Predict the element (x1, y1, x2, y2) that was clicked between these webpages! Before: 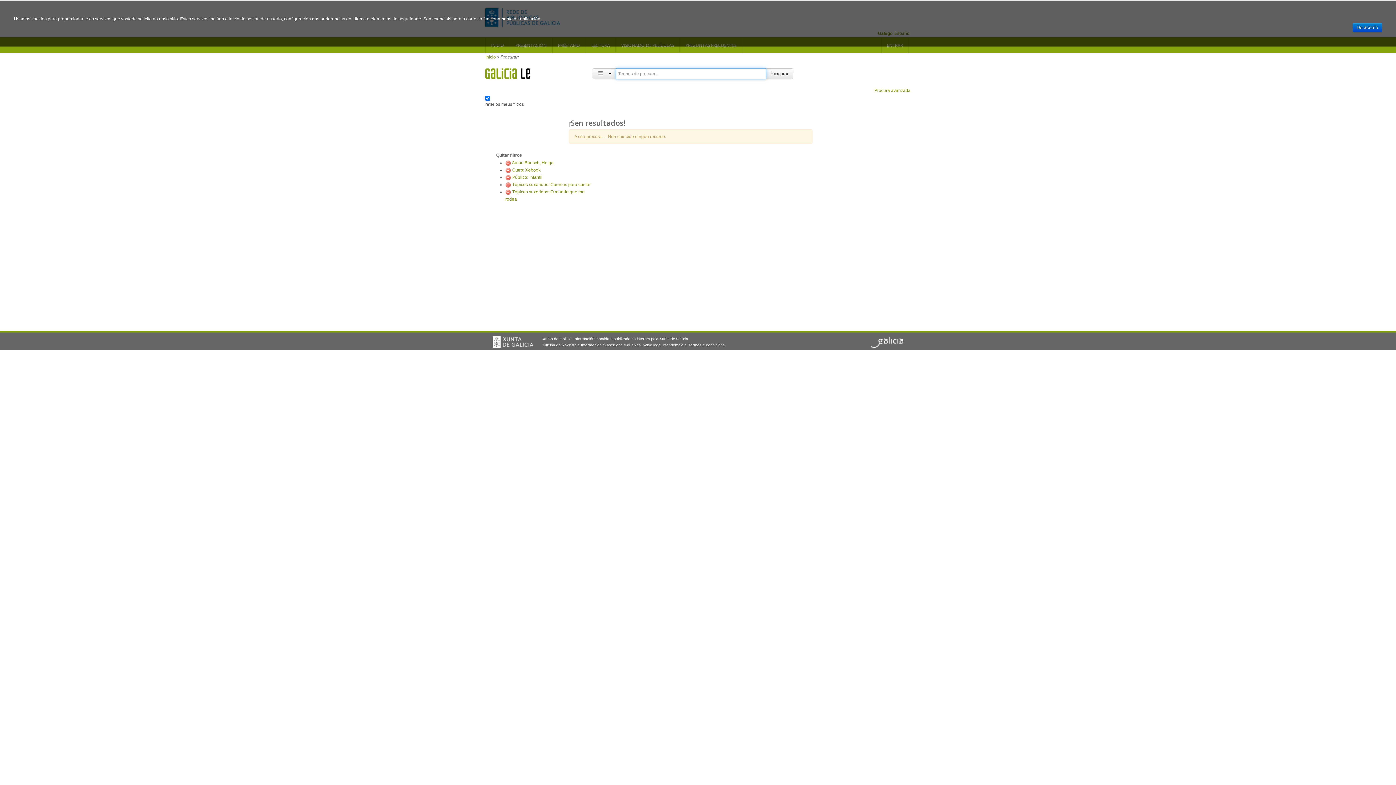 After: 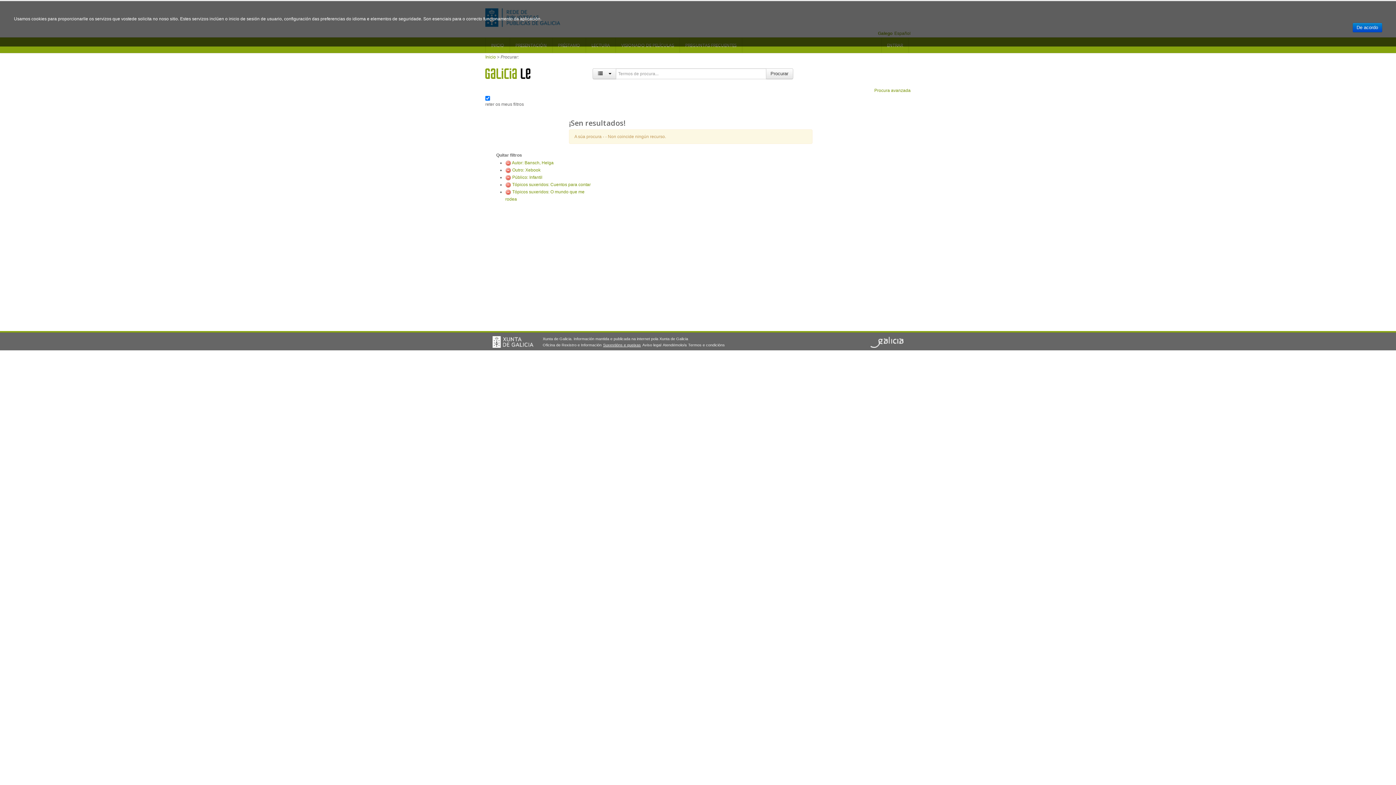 Action: bbox: (603, 342, 641, 347) label: Suxestións e queixas